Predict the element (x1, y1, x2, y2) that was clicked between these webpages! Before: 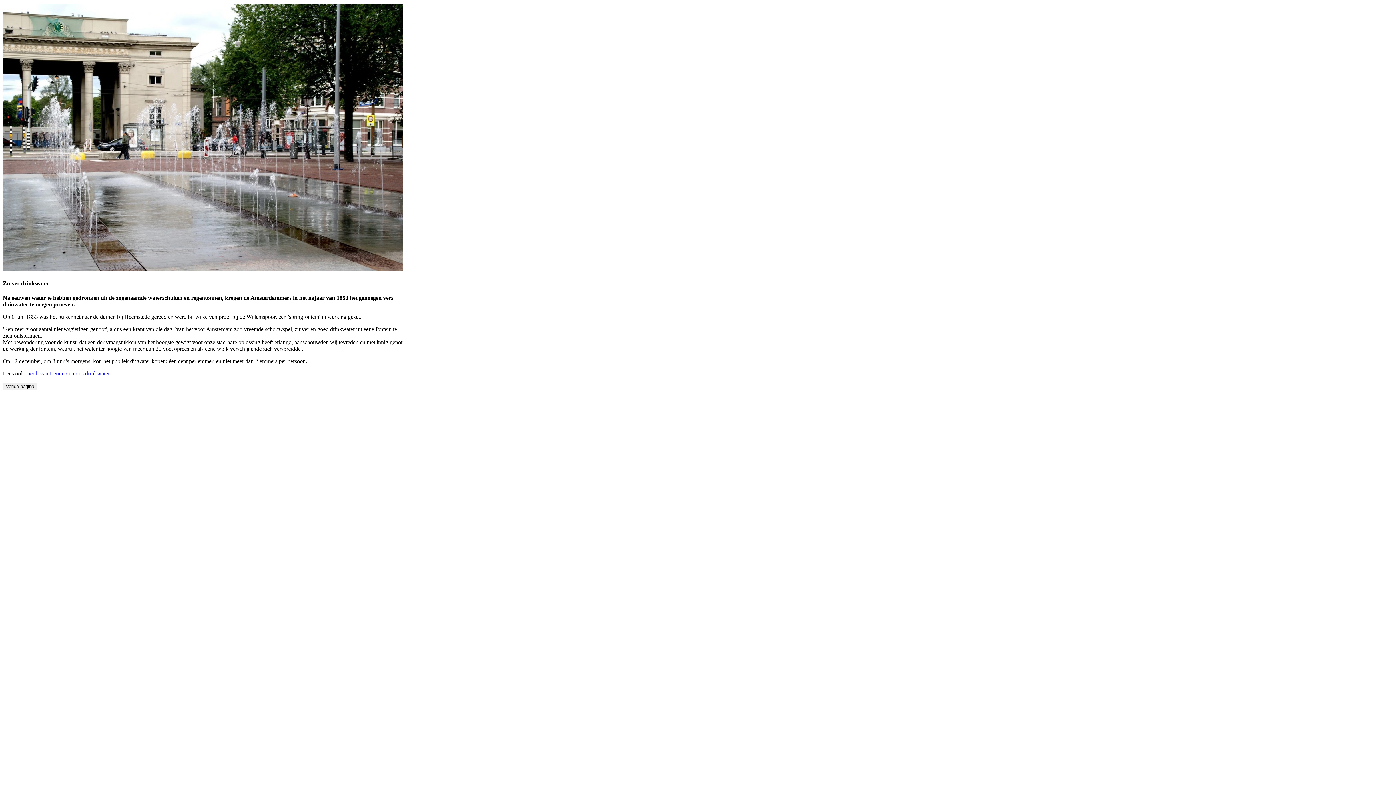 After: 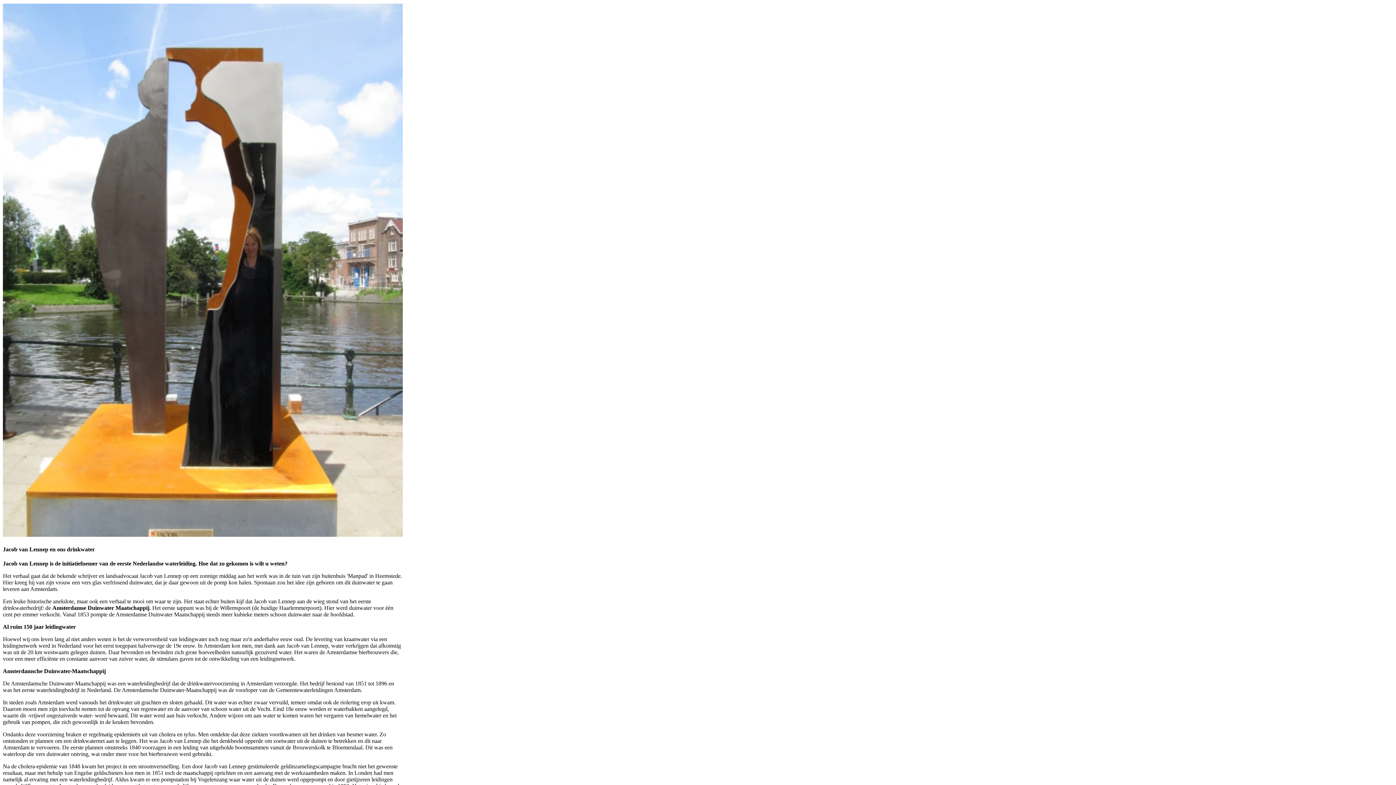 Action: bbox: (25, 370, 109, 376) label: Jacob van Lennep en ons drinkwater